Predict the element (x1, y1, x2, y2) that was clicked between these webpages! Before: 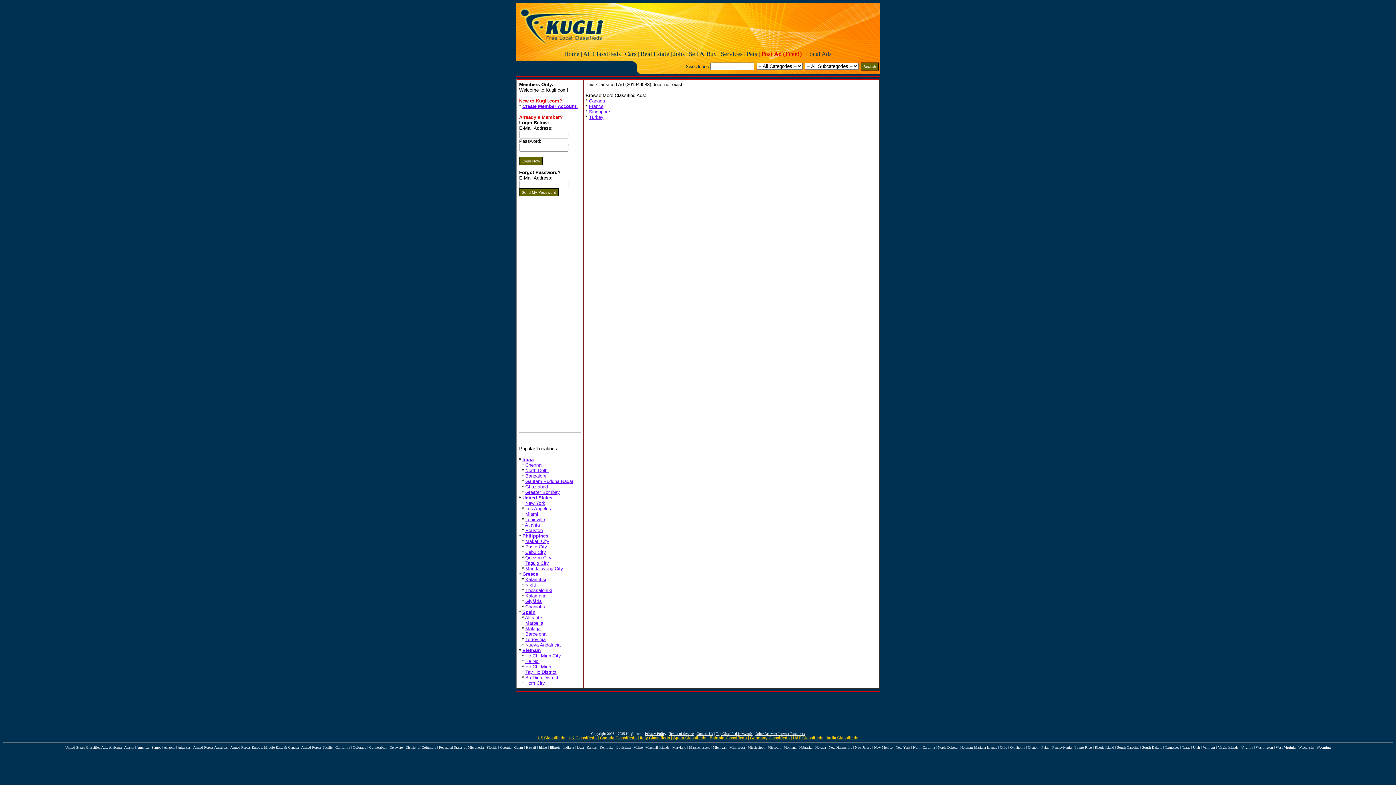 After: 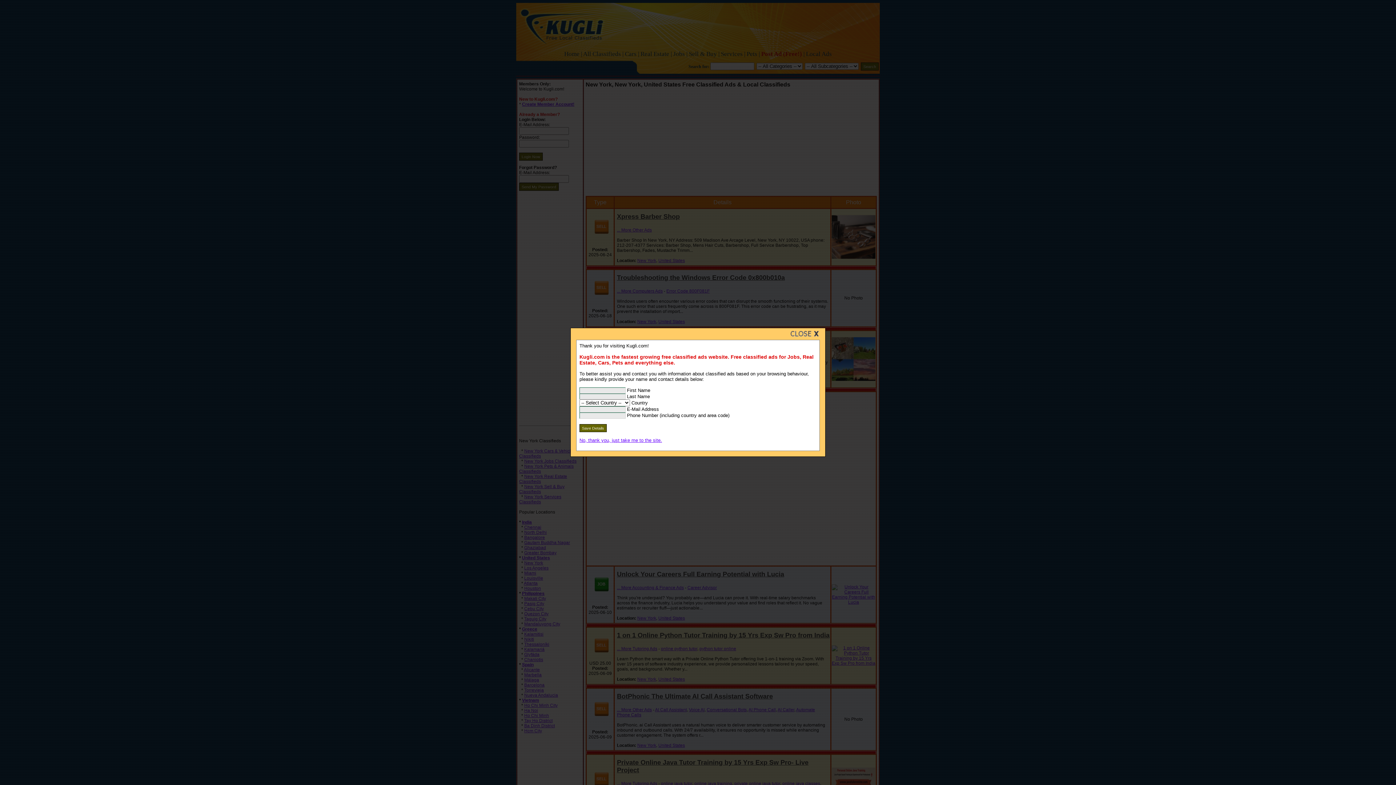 Action: bbox: (525, 500, 545, 506) label: New York